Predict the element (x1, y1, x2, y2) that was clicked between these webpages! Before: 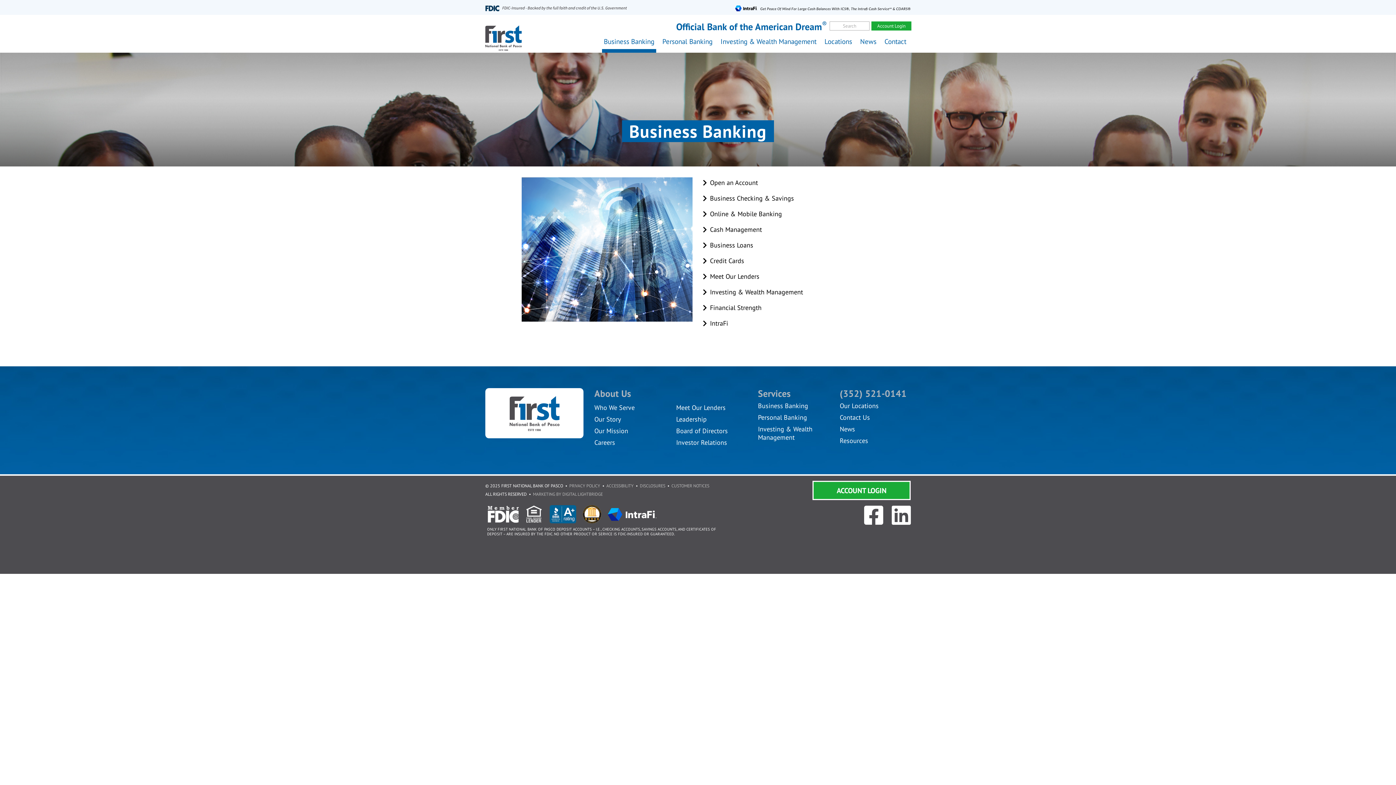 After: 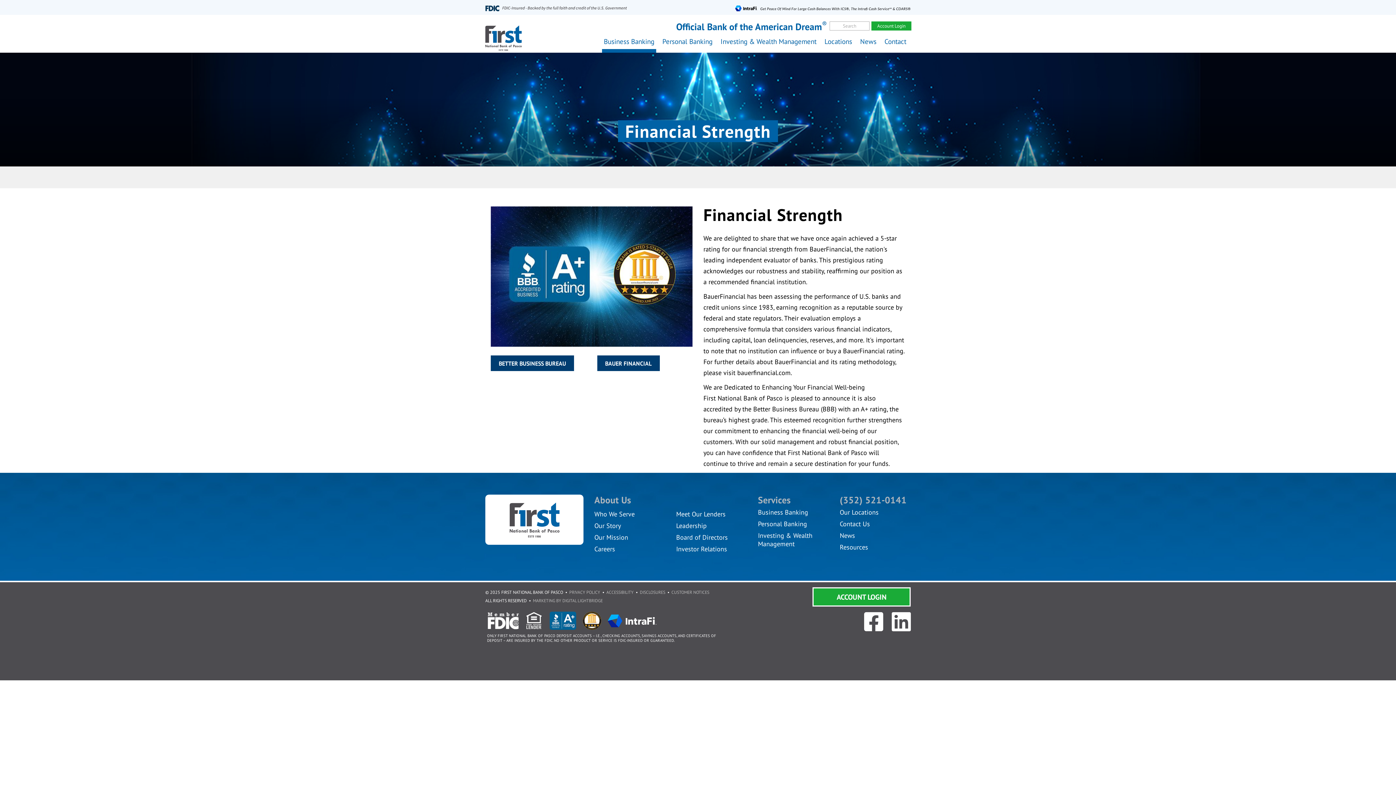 Action: bbox: (703, 303, 761, 312) label: Financial Strength